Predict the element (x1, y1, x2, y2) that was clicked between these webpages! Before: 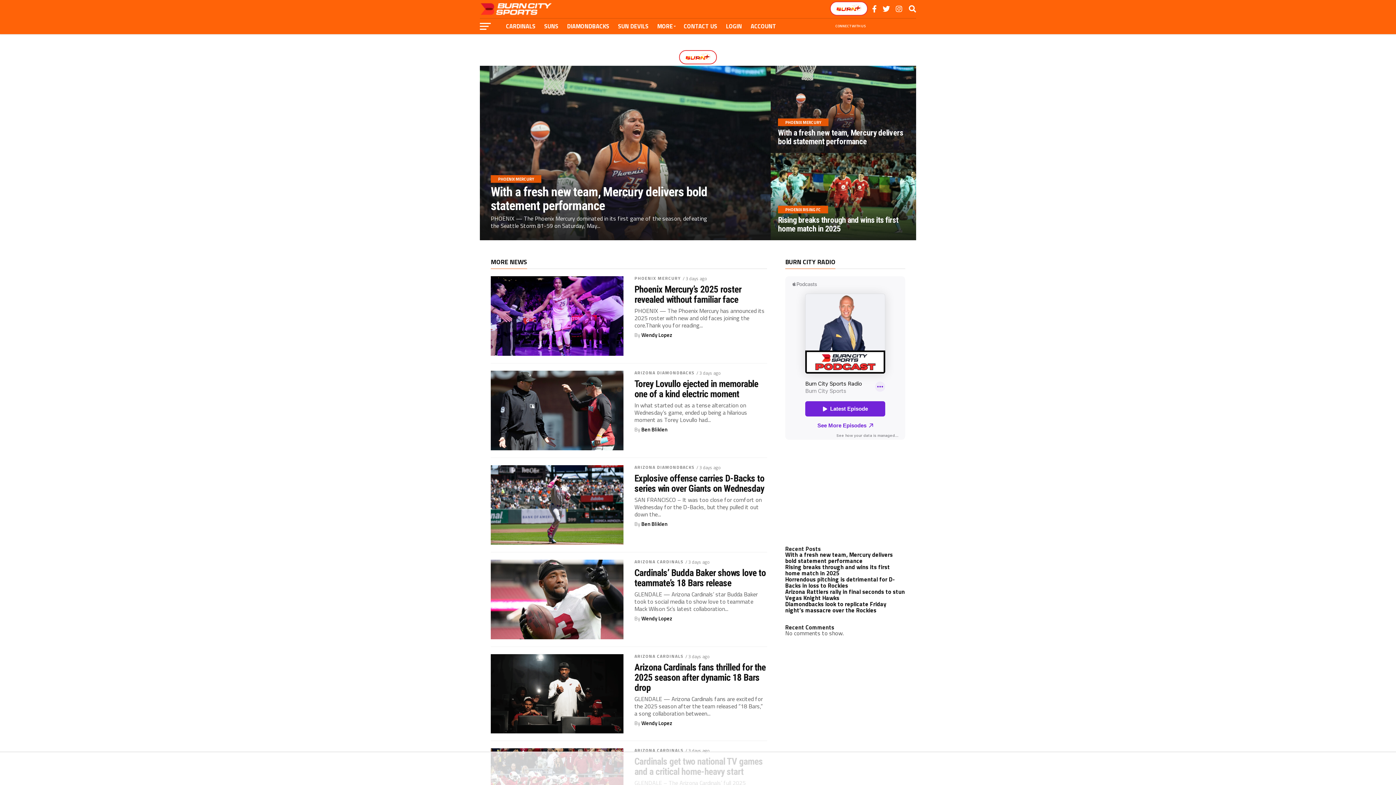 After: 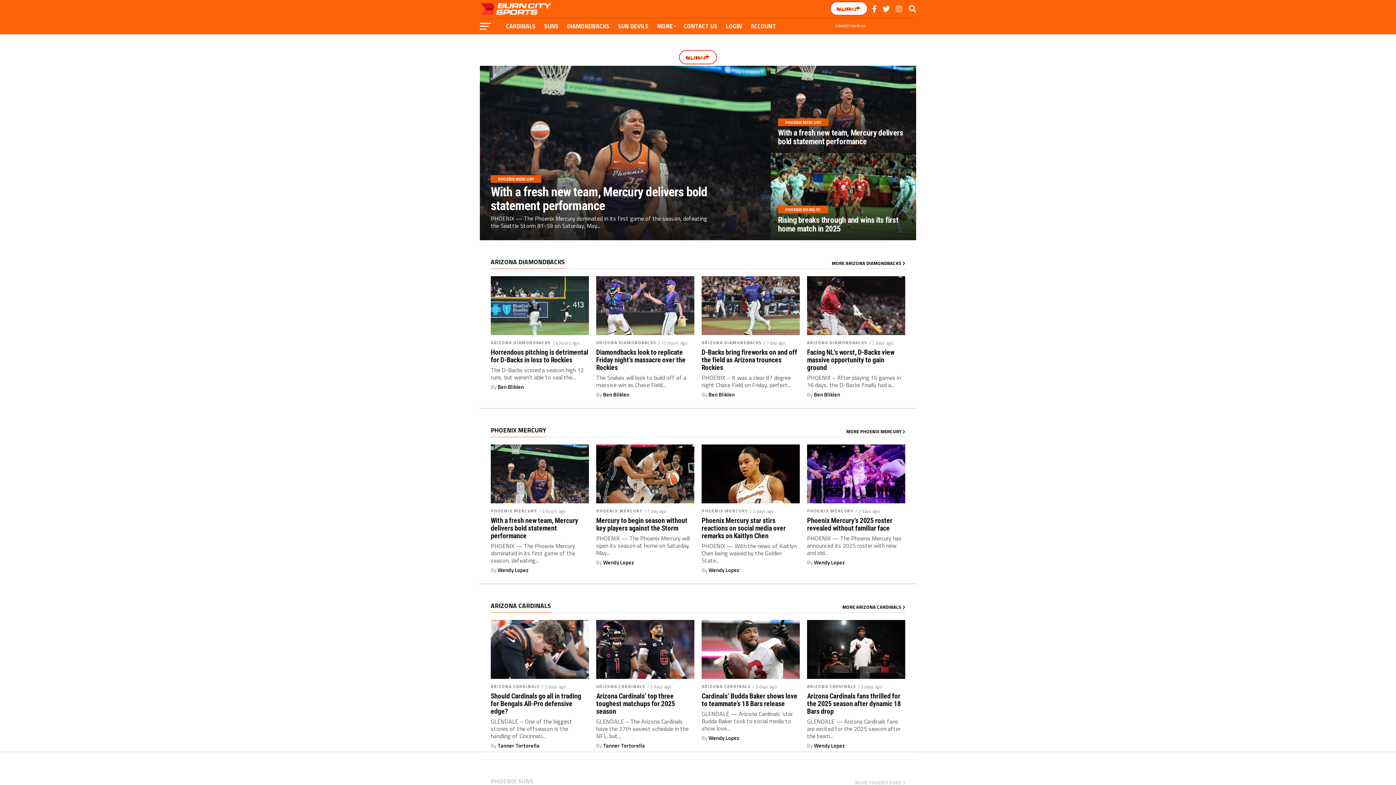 Action: bbox: (480, 11, 552, 20)